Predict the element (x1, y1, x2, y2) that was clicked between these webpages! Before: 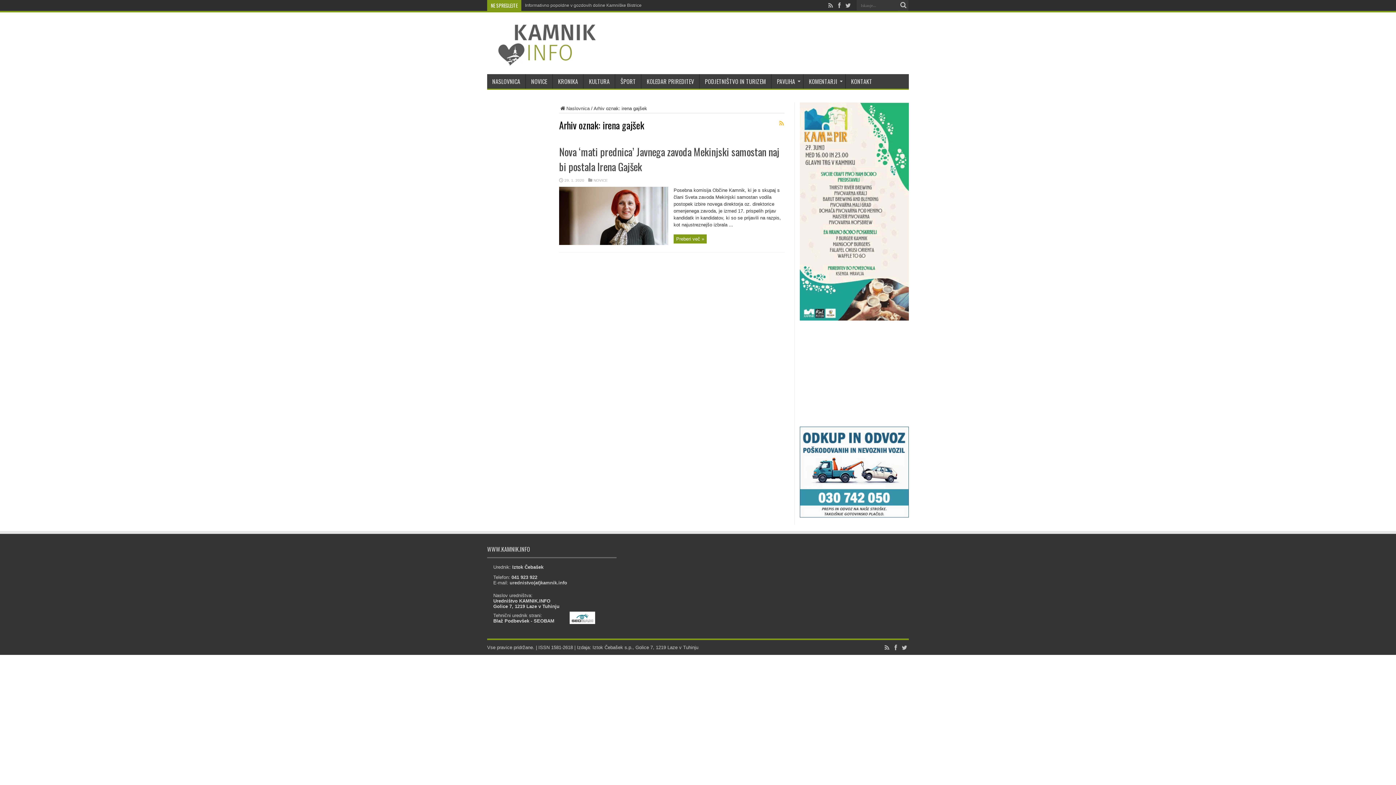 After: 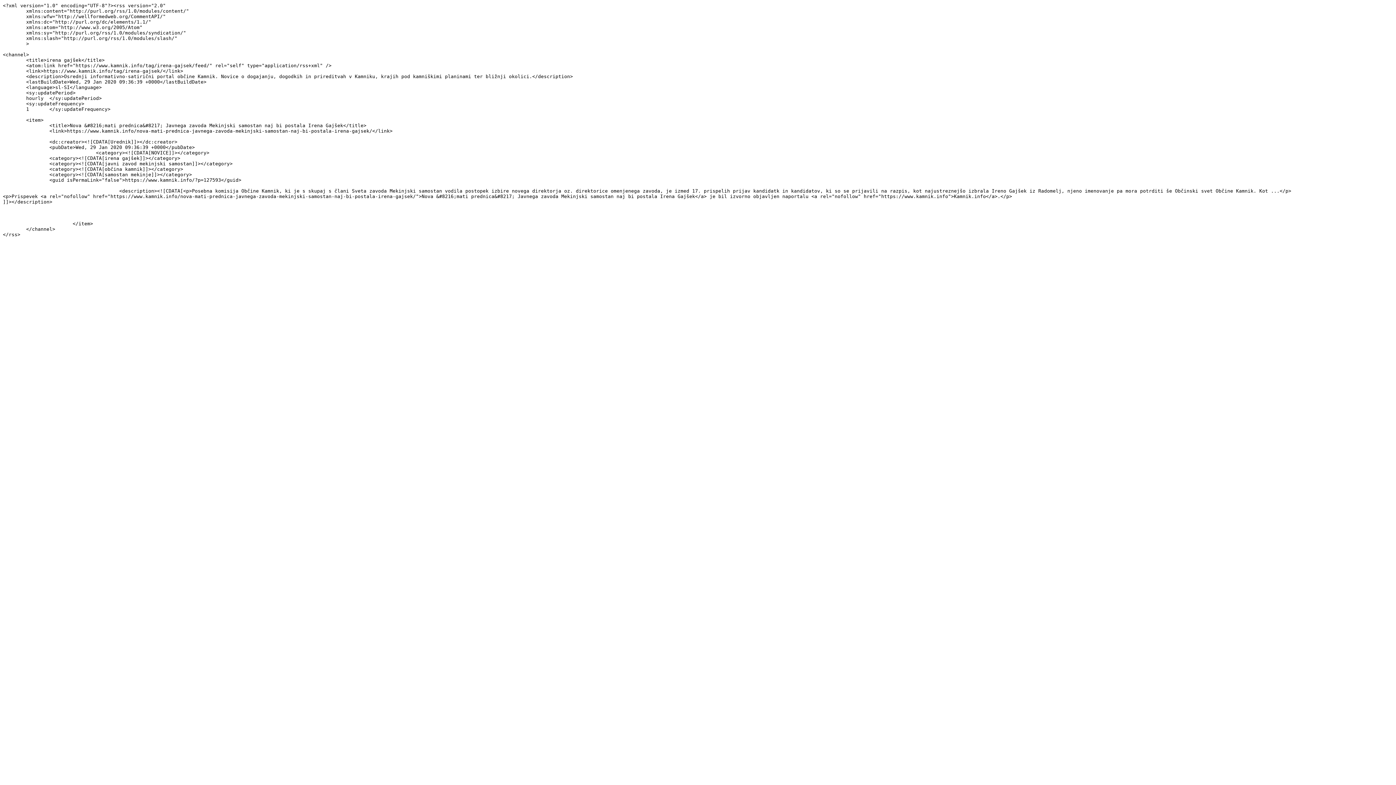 Action: bbox: (778, 120, 784, 126)